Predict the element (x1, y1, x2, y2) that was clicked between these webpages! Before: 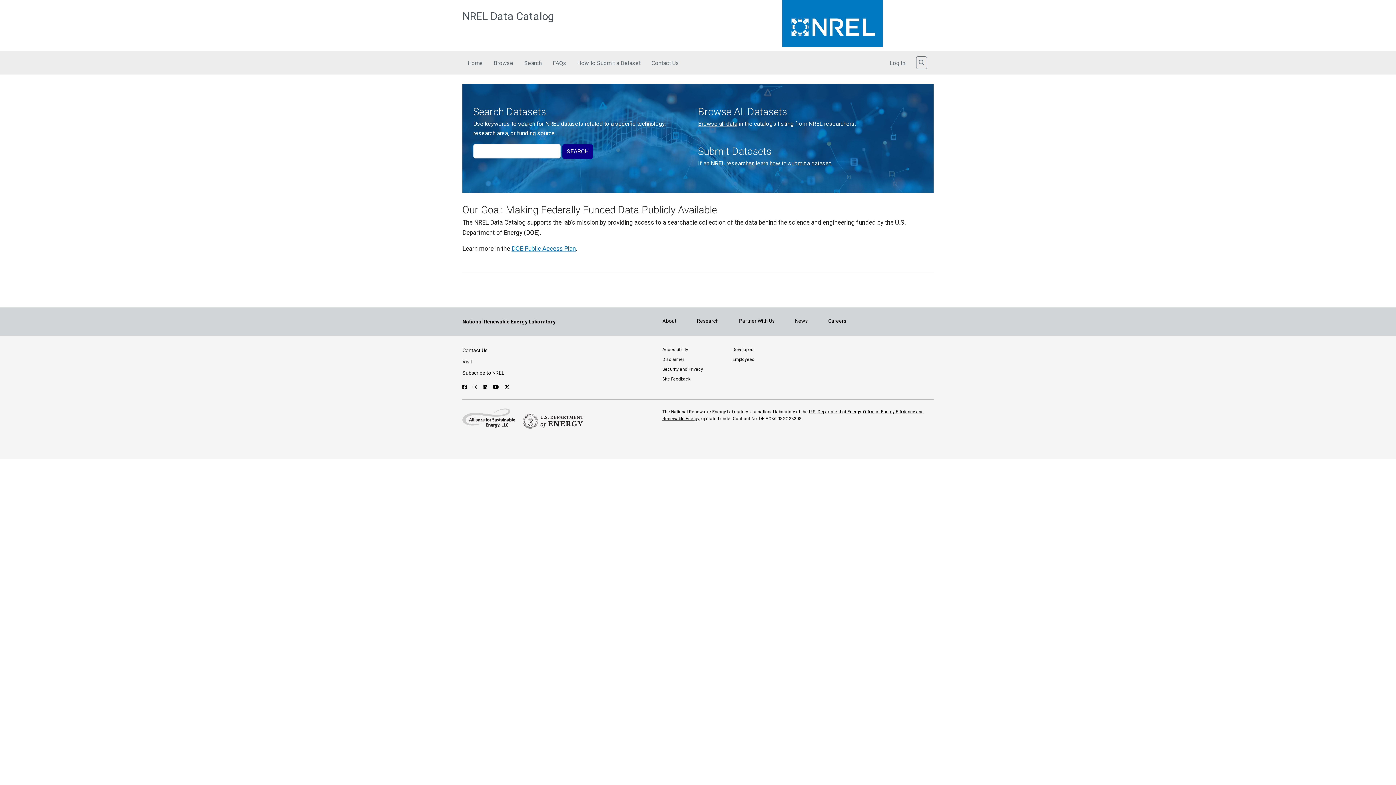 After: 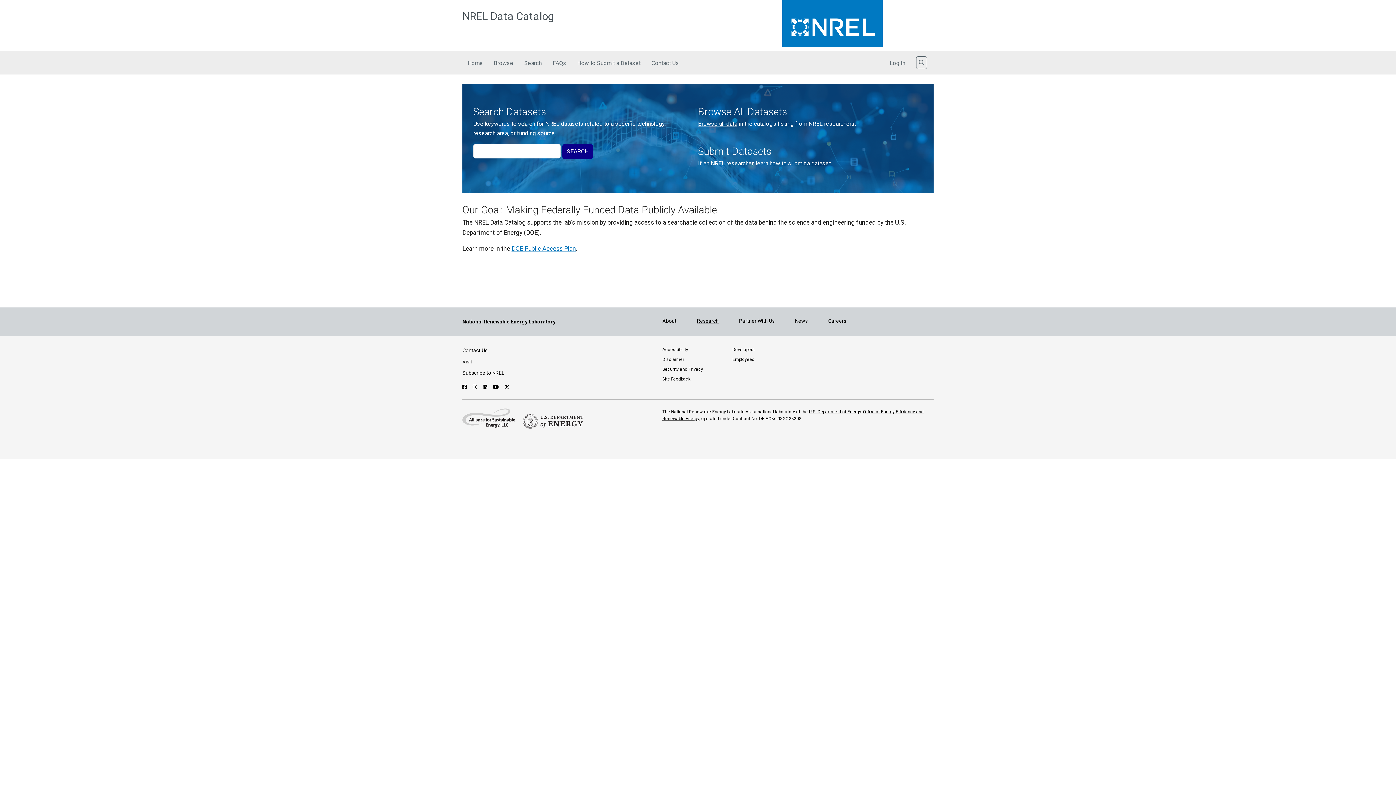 Action: bbox: (697, 318, 718, 324) label: Research